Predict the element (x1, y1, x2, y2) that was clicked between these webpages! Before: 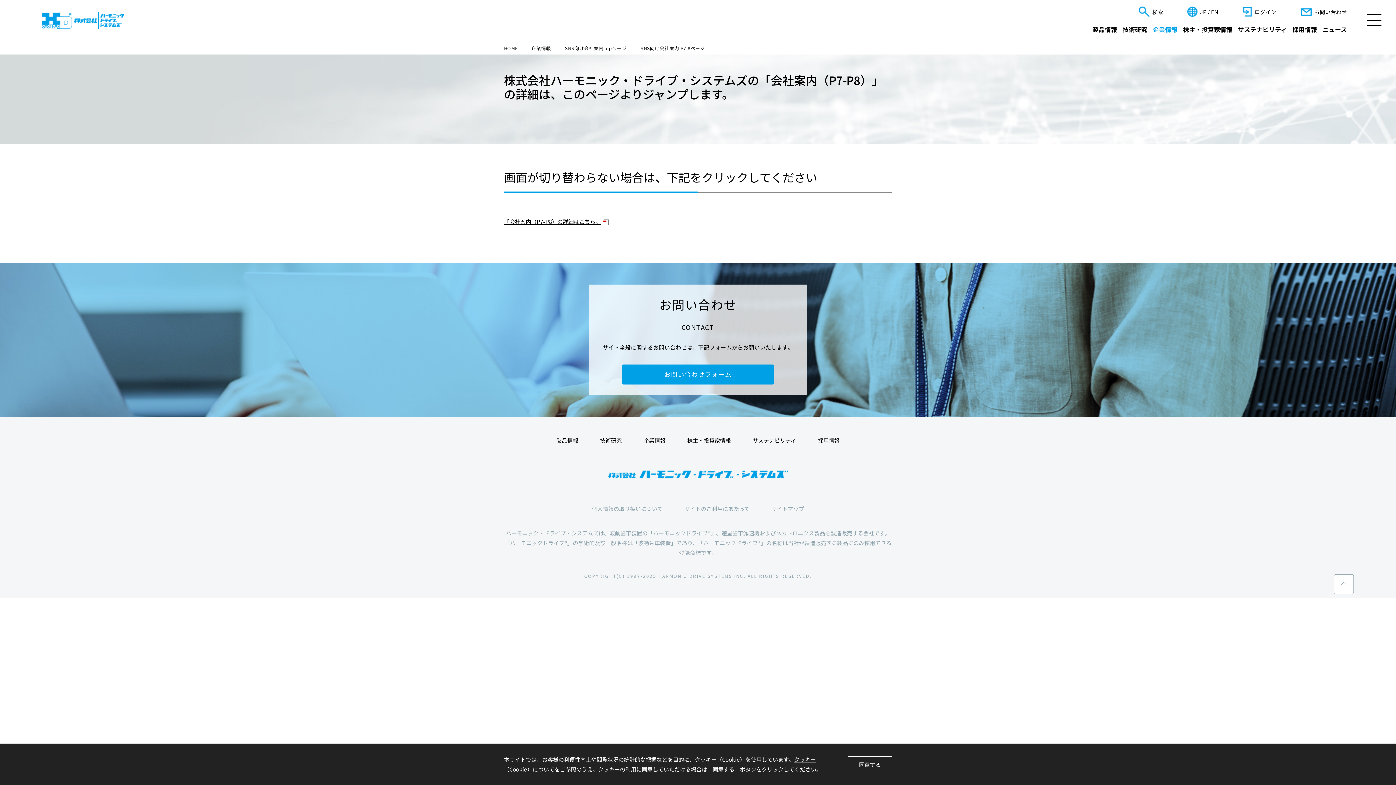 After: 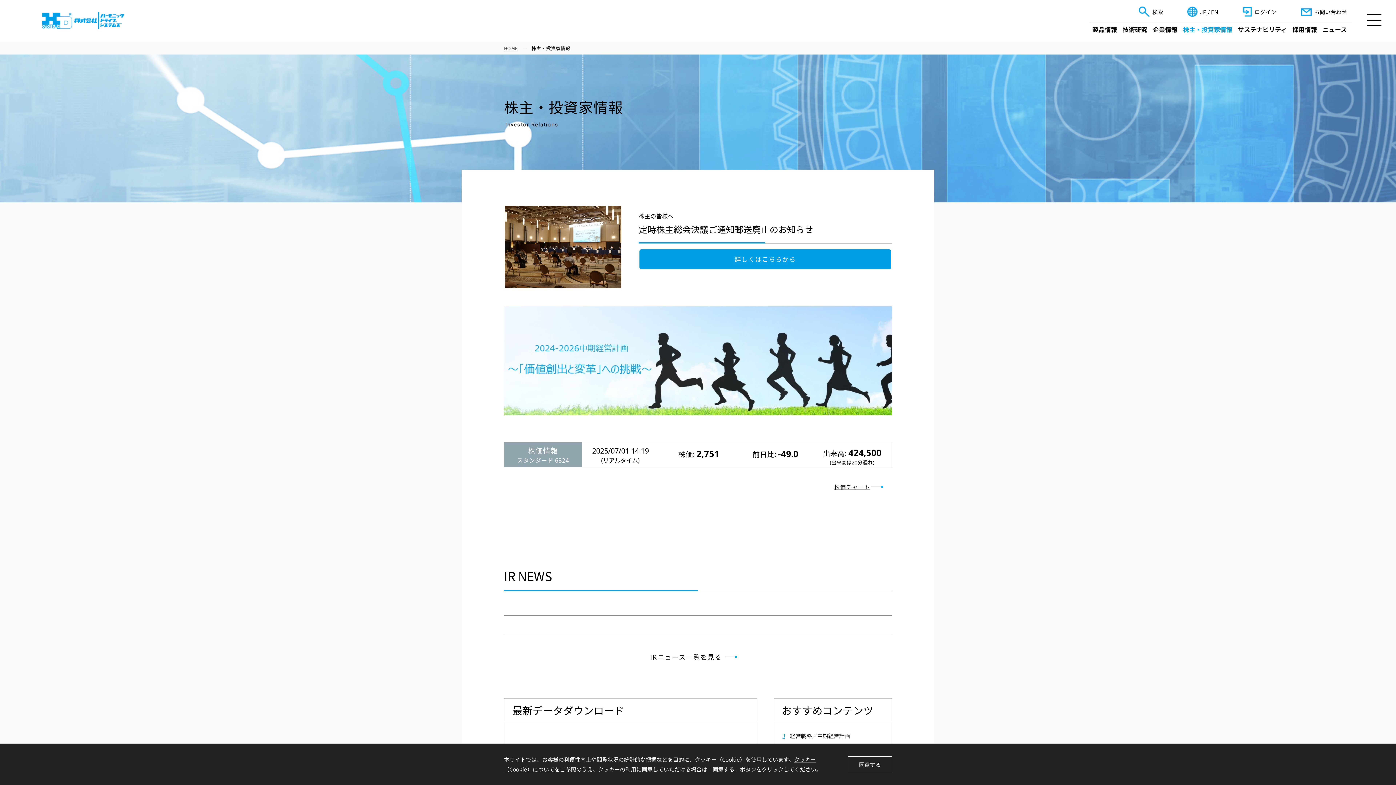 Action: label: 株主・投資家情報 bbox: (1183, 22, 1232, 39)